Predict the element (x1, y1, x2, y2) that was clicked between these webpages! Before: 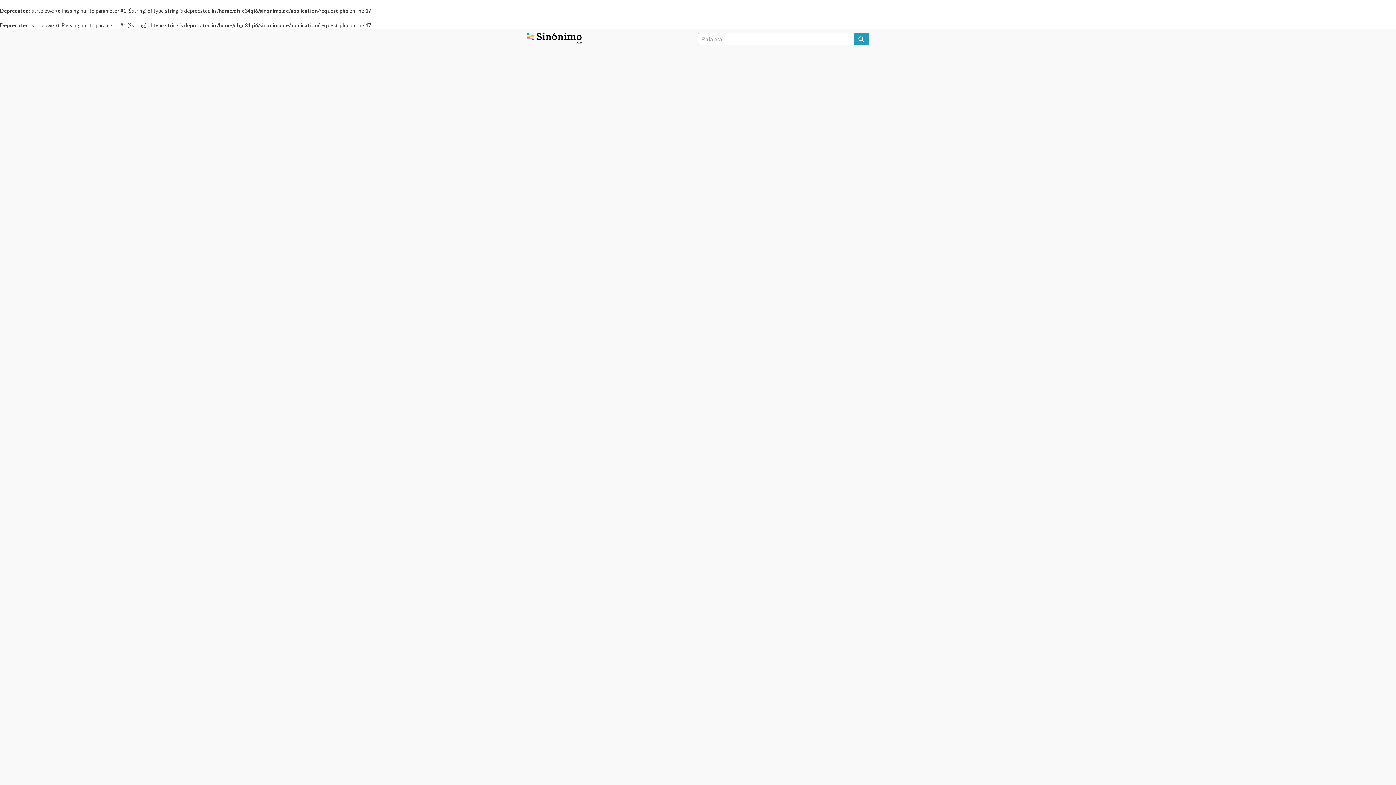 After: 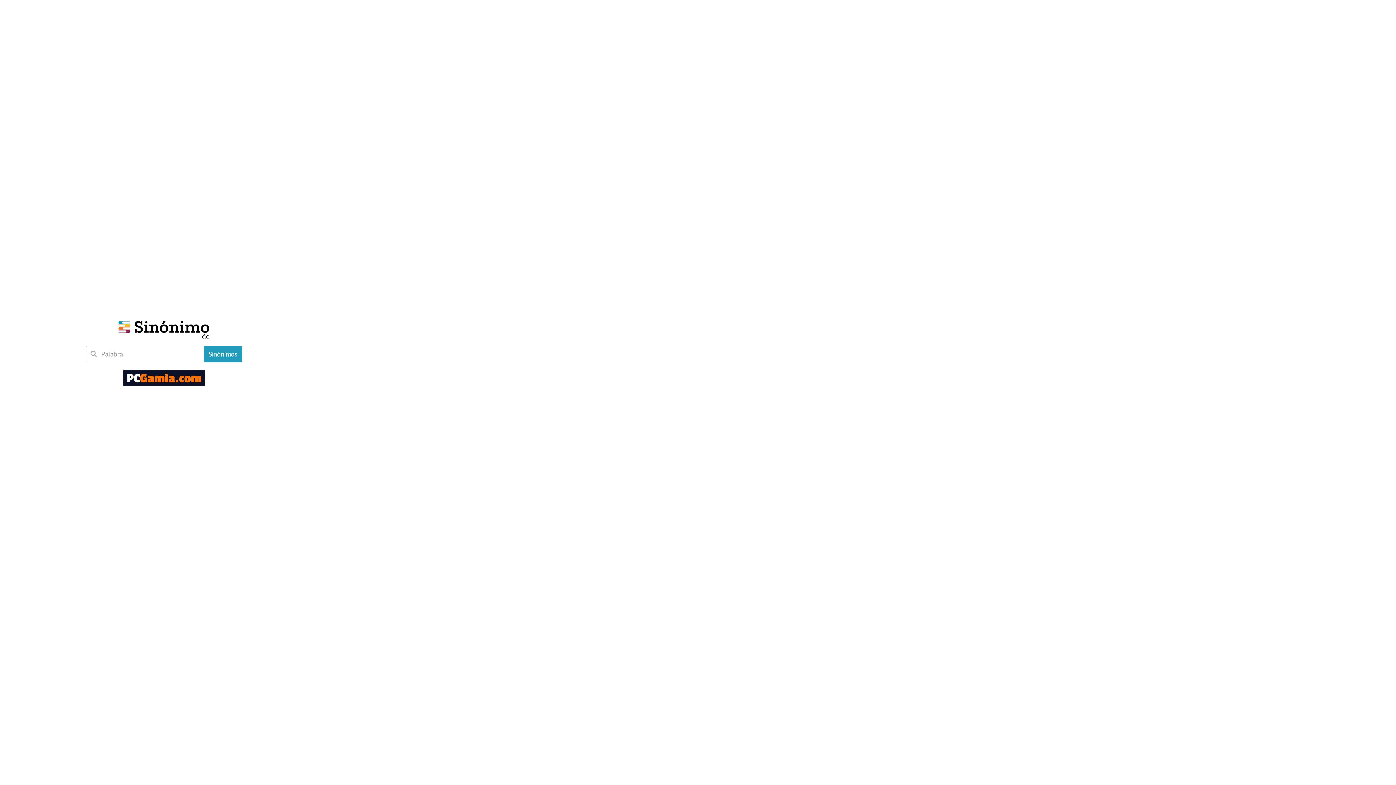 Action: bbox: (527, 34, 581, 40)